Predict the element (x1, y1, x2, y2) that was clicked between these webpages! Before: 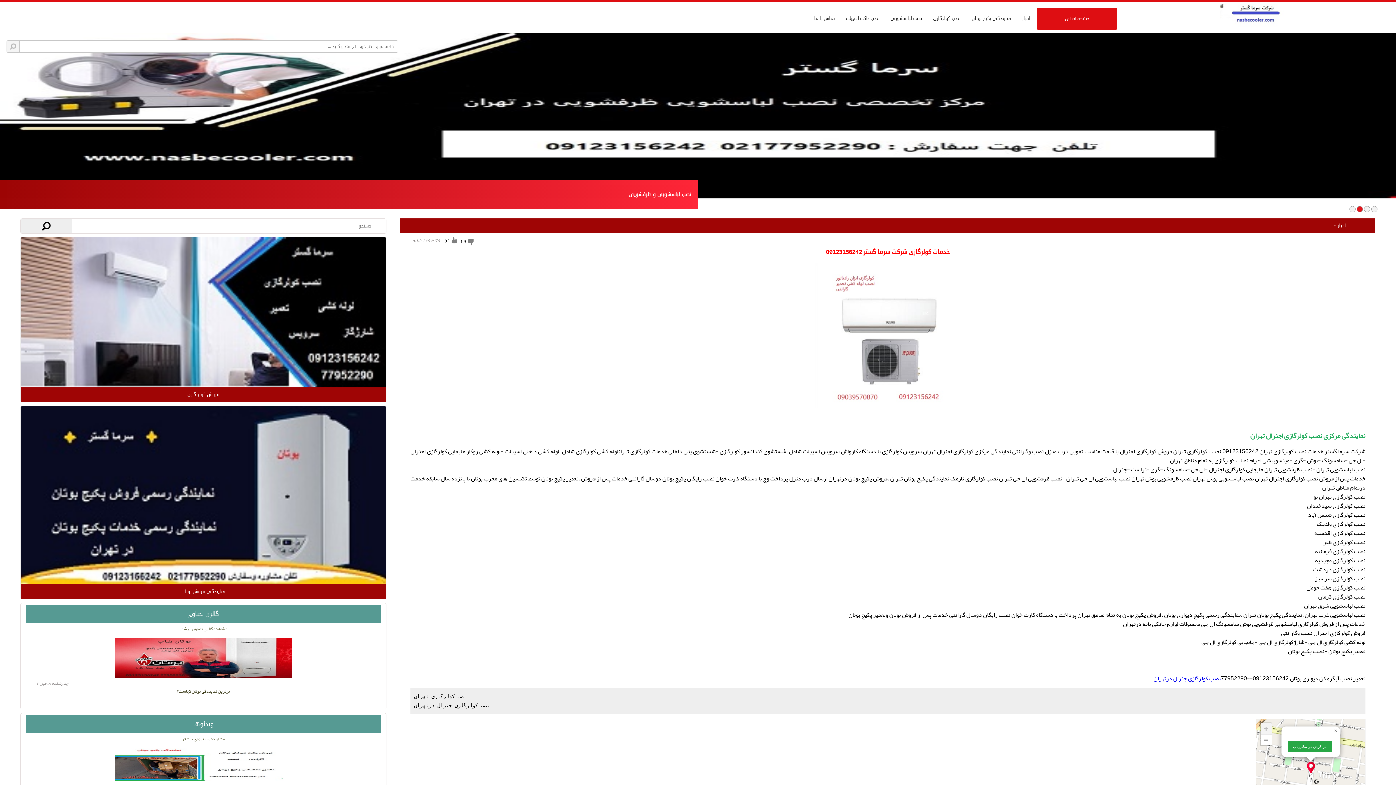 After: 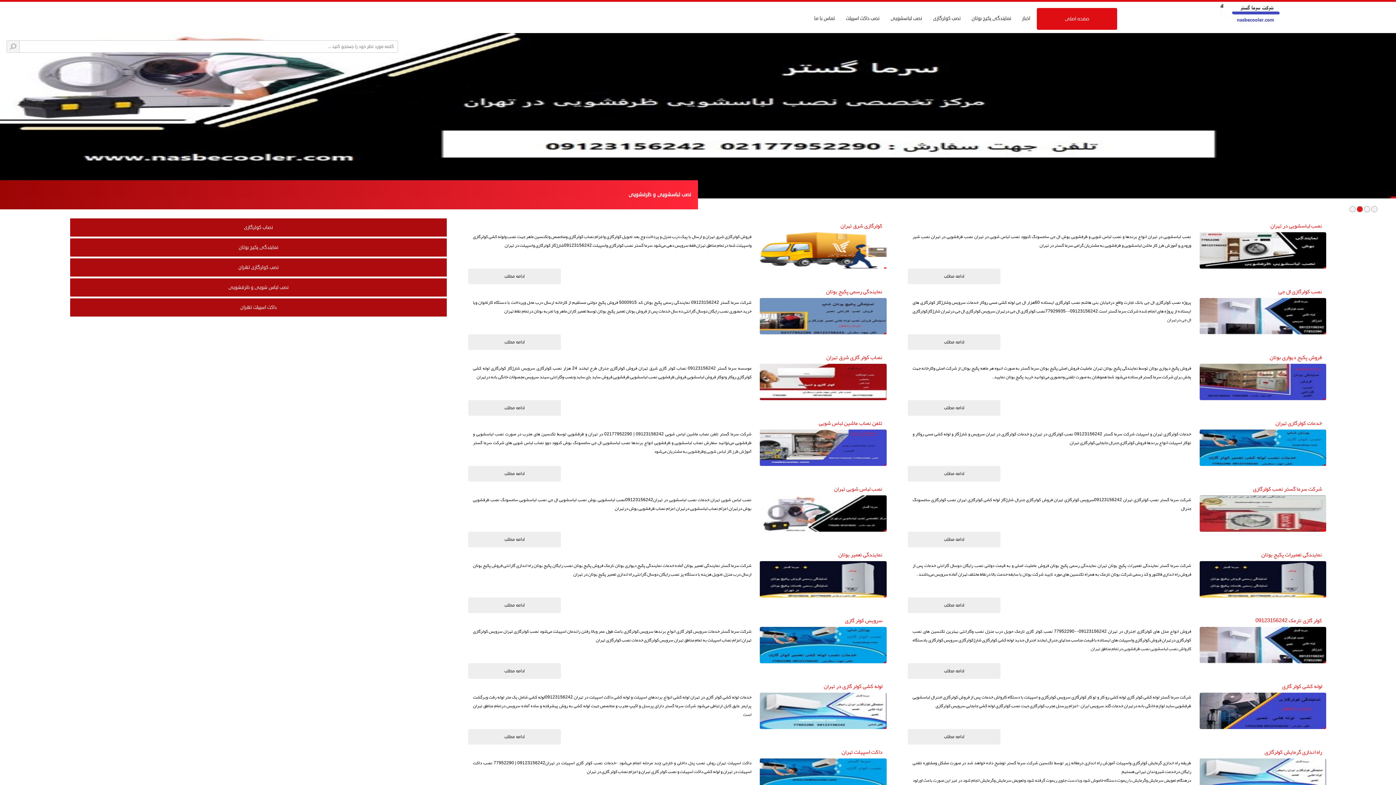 Action: bbox: (1117, 1, 1396, 32)